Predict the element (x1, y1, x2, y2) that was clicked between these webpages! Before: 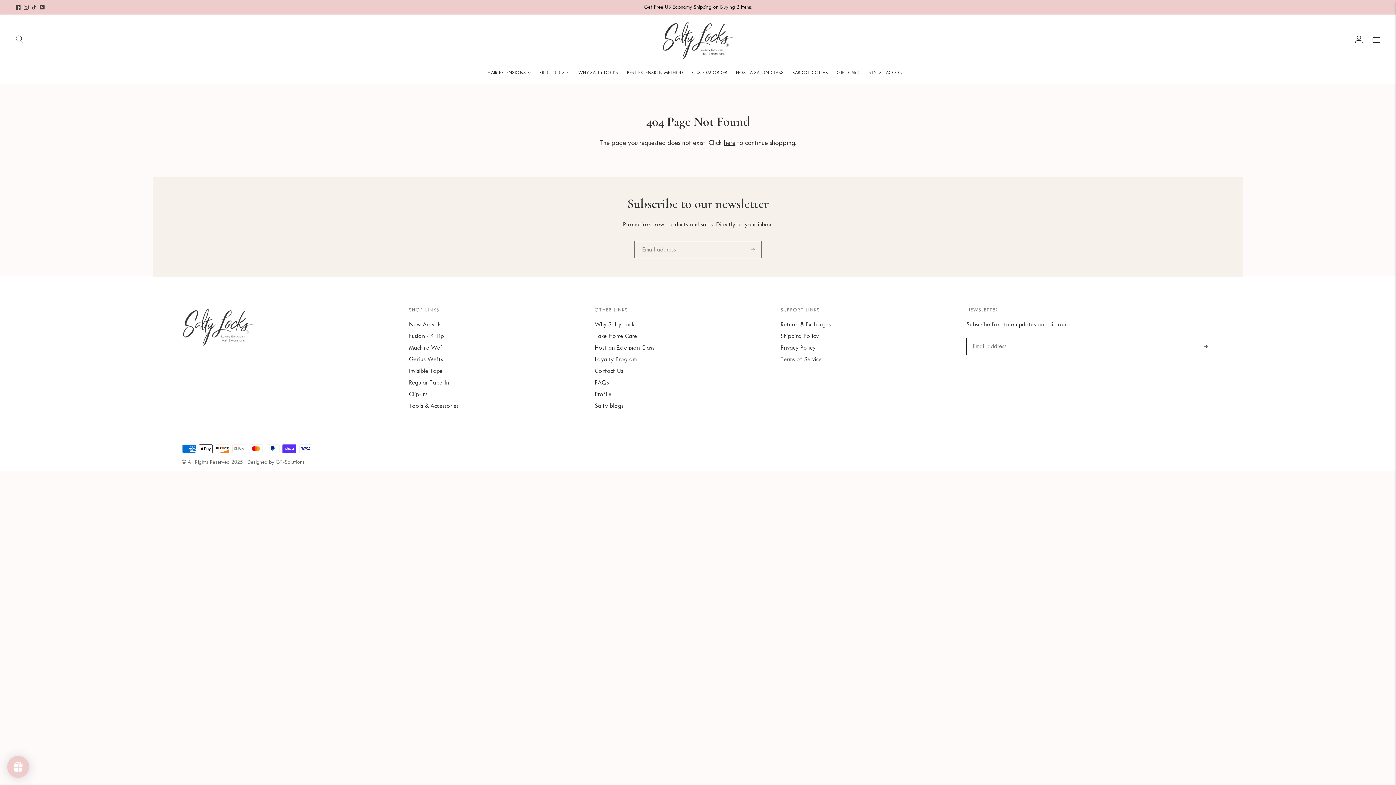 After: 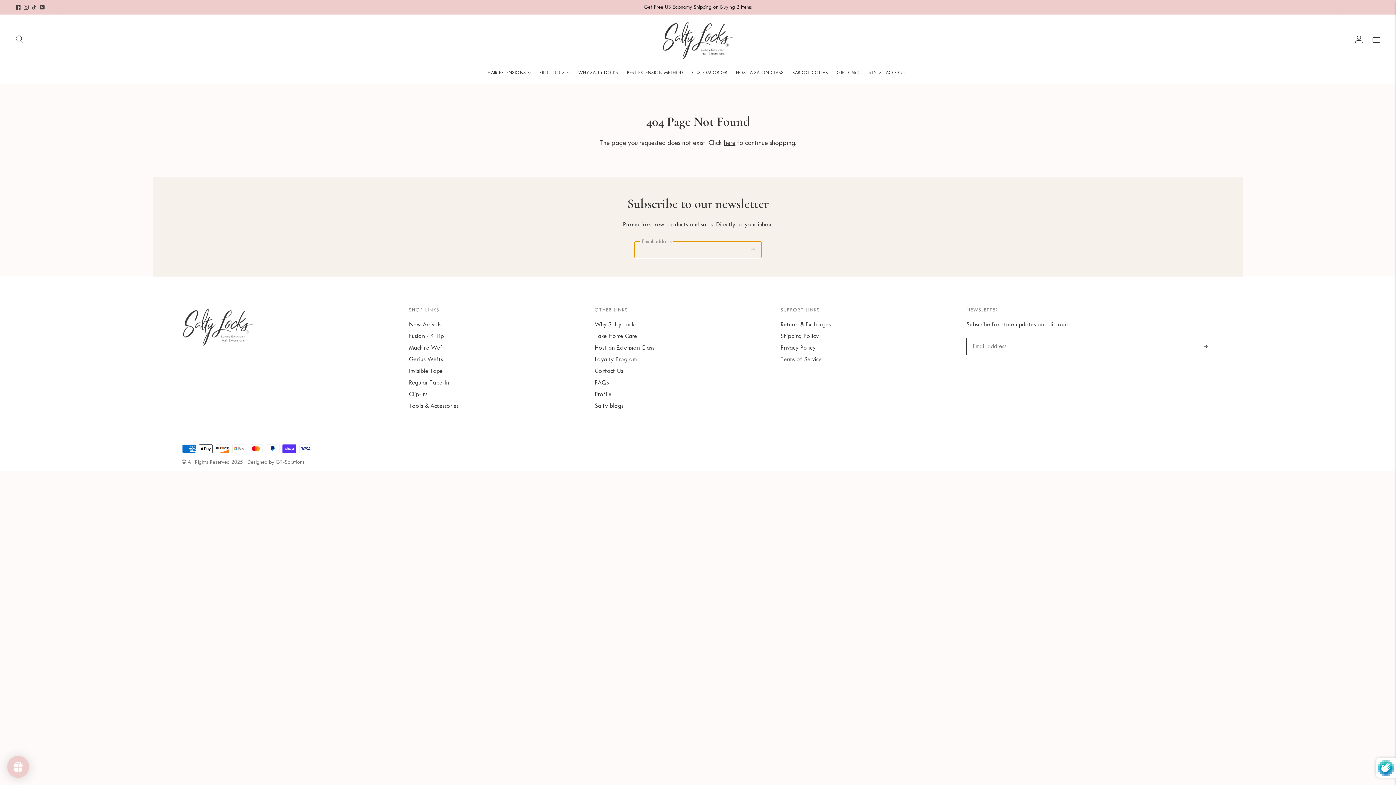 Action: bbox: (749, 241, 757, 257) label: Submit